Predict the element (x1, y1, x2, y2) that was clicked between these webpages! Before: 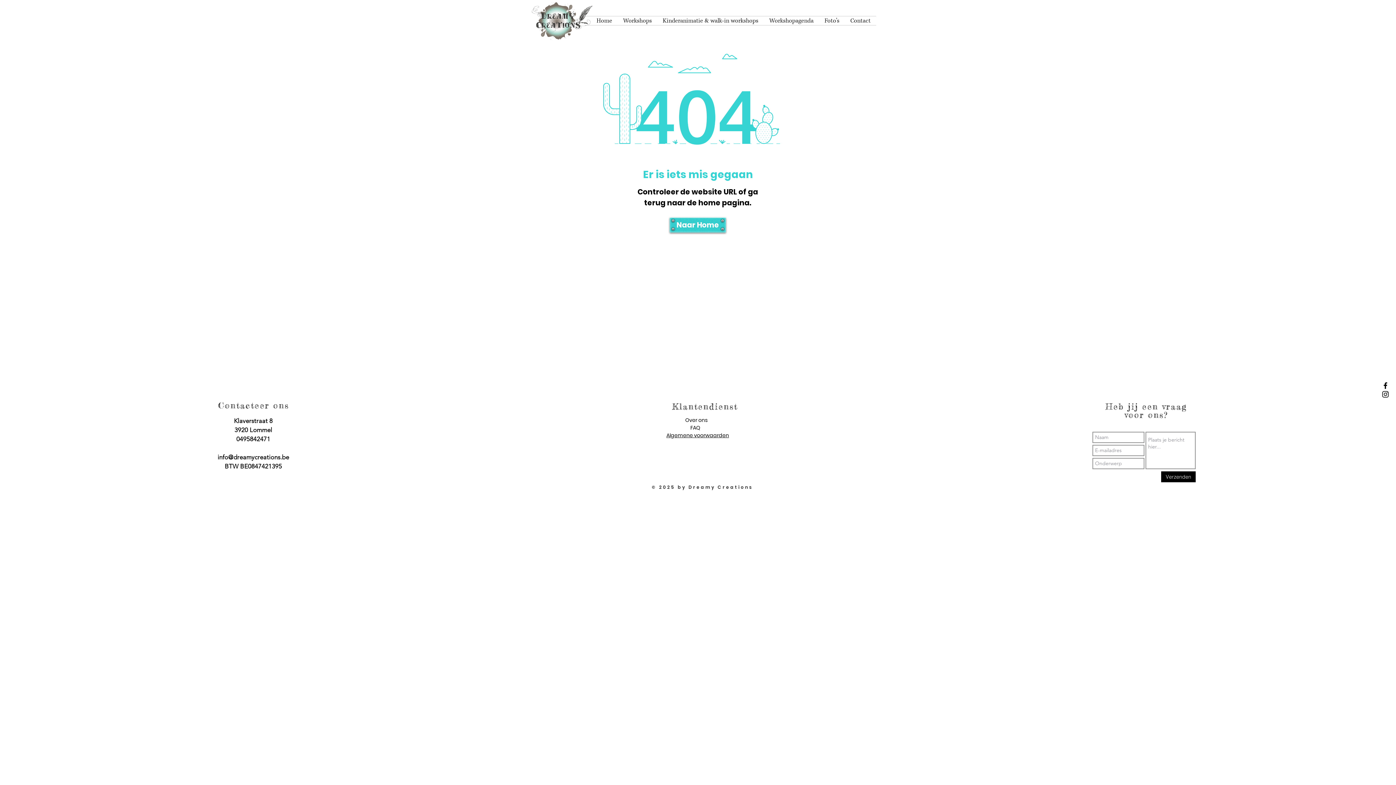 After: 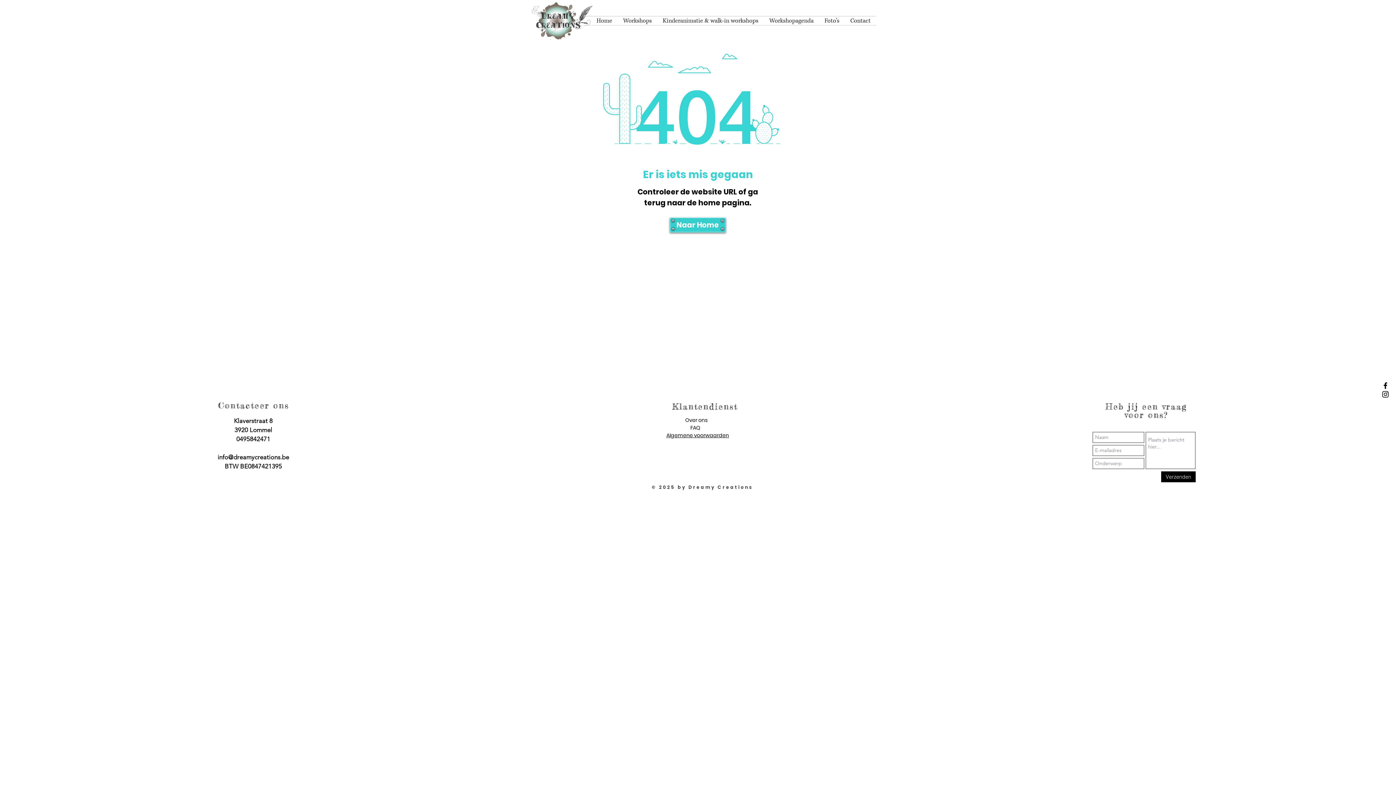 Action: label: info@dreamycreations.be bbox: (217, 453, 289, 461)